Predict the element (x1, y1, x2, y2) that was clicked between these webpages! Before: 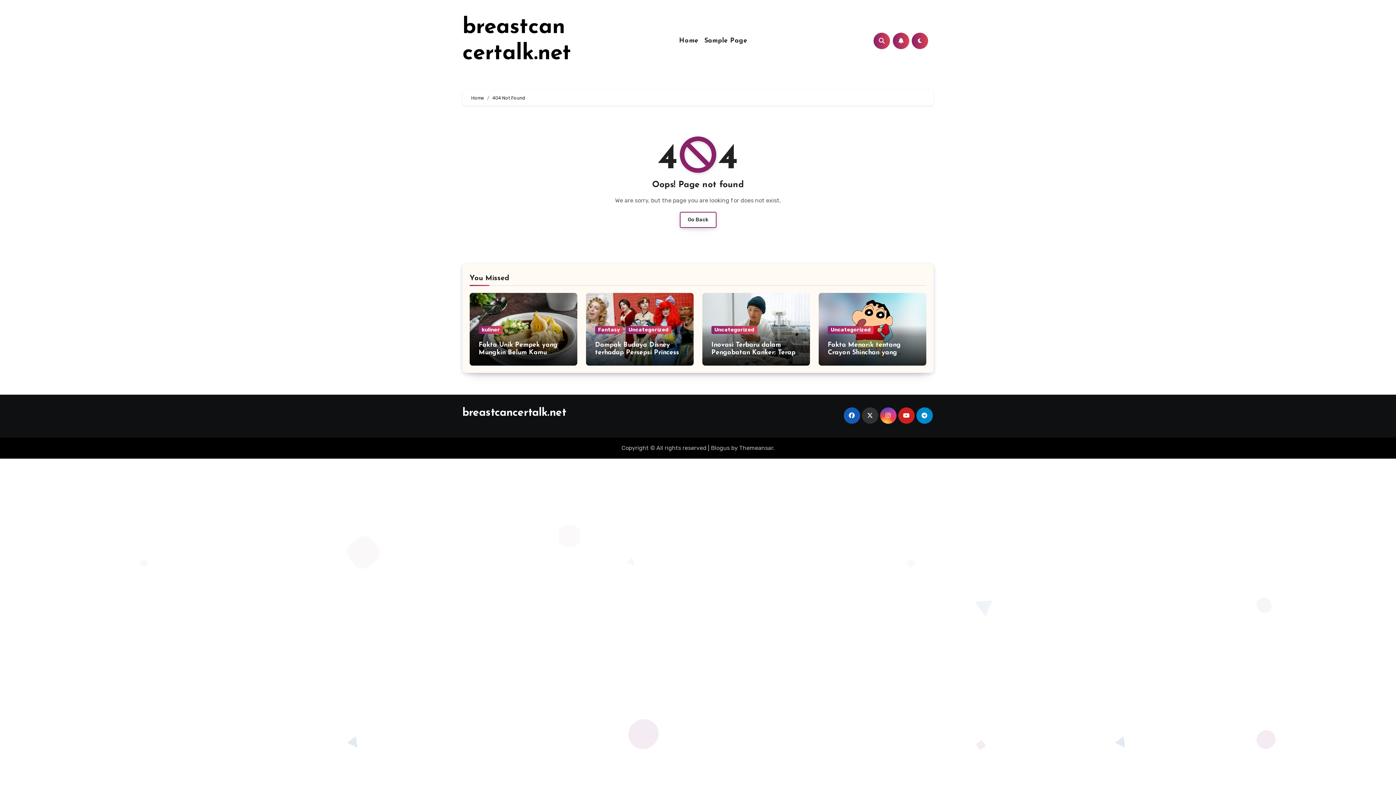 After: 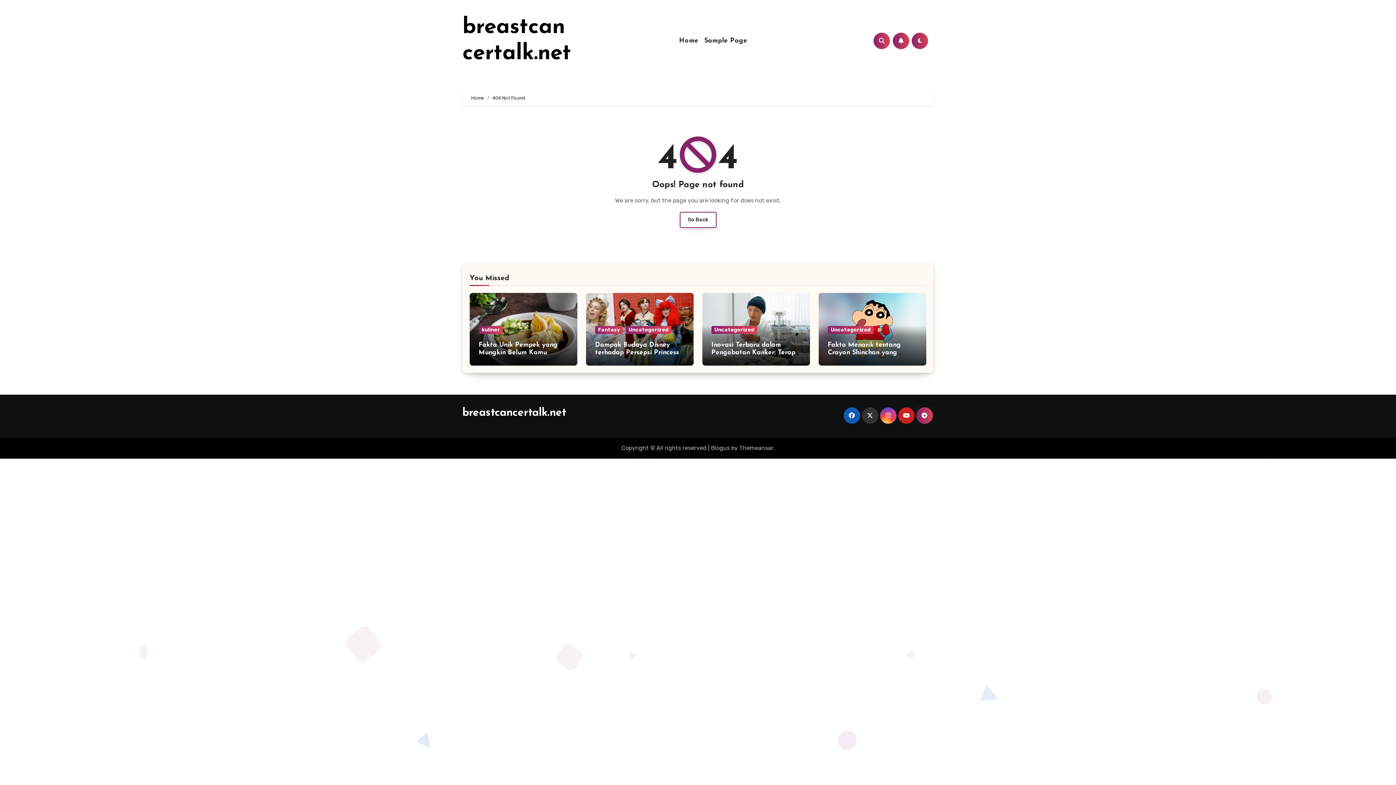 Action: bbox: (916, 407, 932, 424)